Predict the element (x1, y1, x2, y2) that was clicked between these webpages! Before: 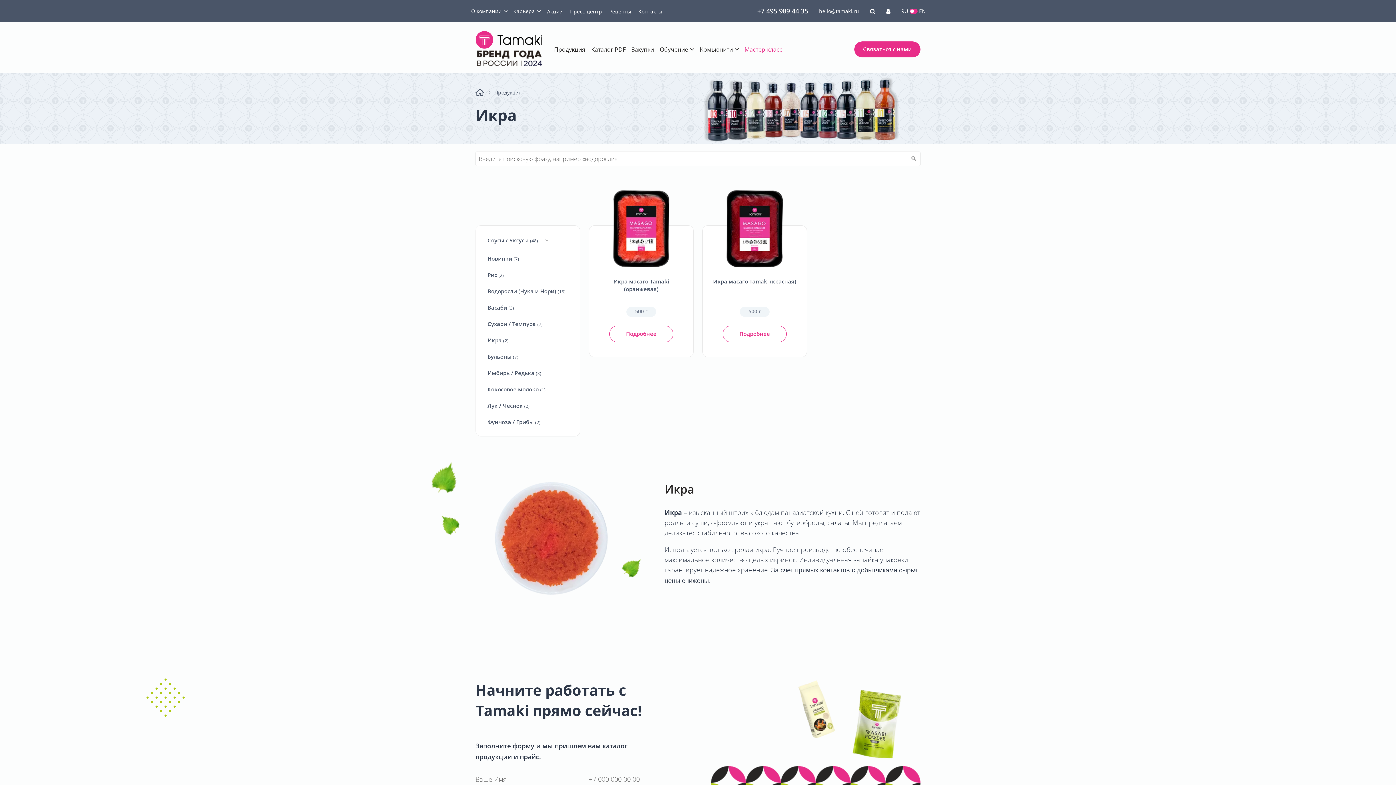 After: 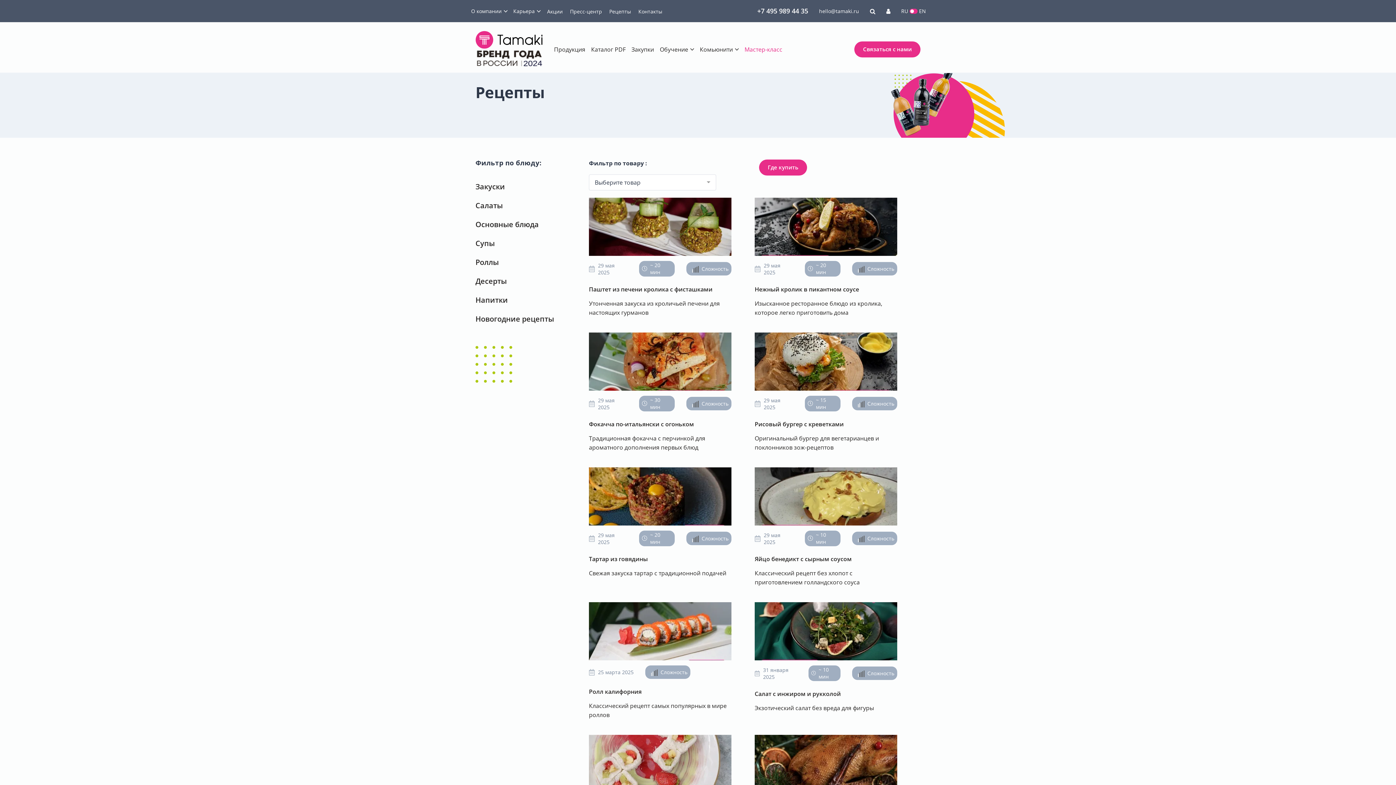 Action: bbox: (609, 7, 631, 14) label: Рецепты